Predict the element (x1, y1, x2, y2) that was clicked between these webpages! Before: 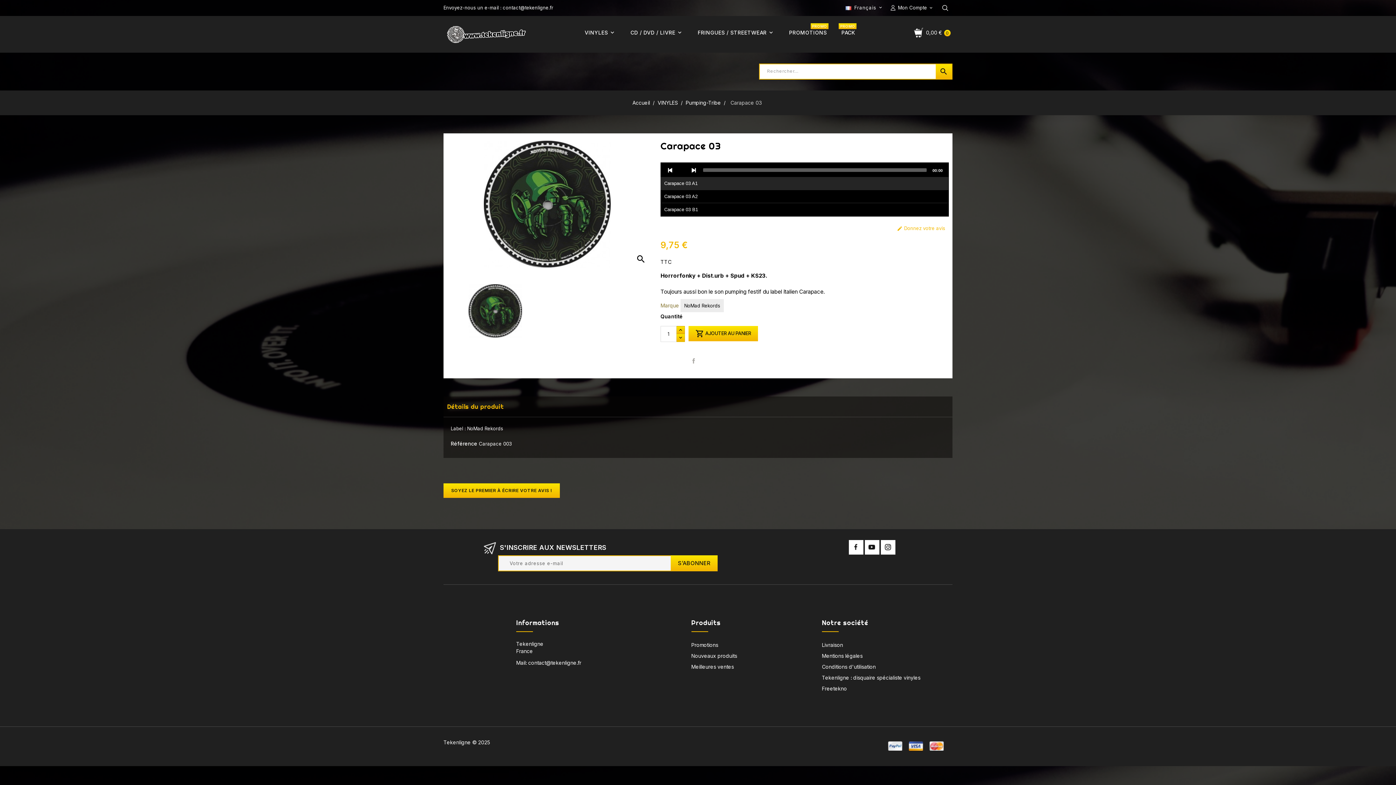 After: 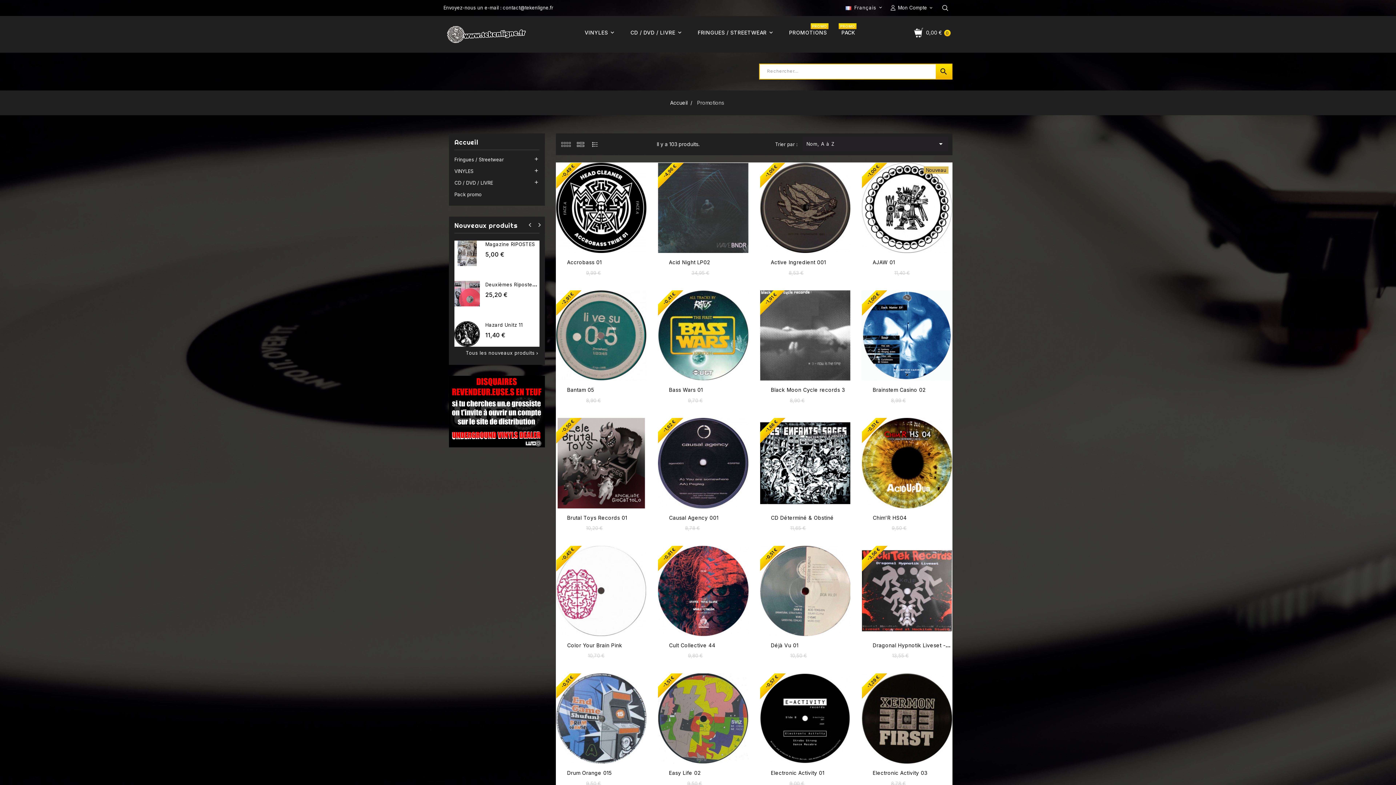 Action: bbox: (691, 642, 718, 648) label: Promotions